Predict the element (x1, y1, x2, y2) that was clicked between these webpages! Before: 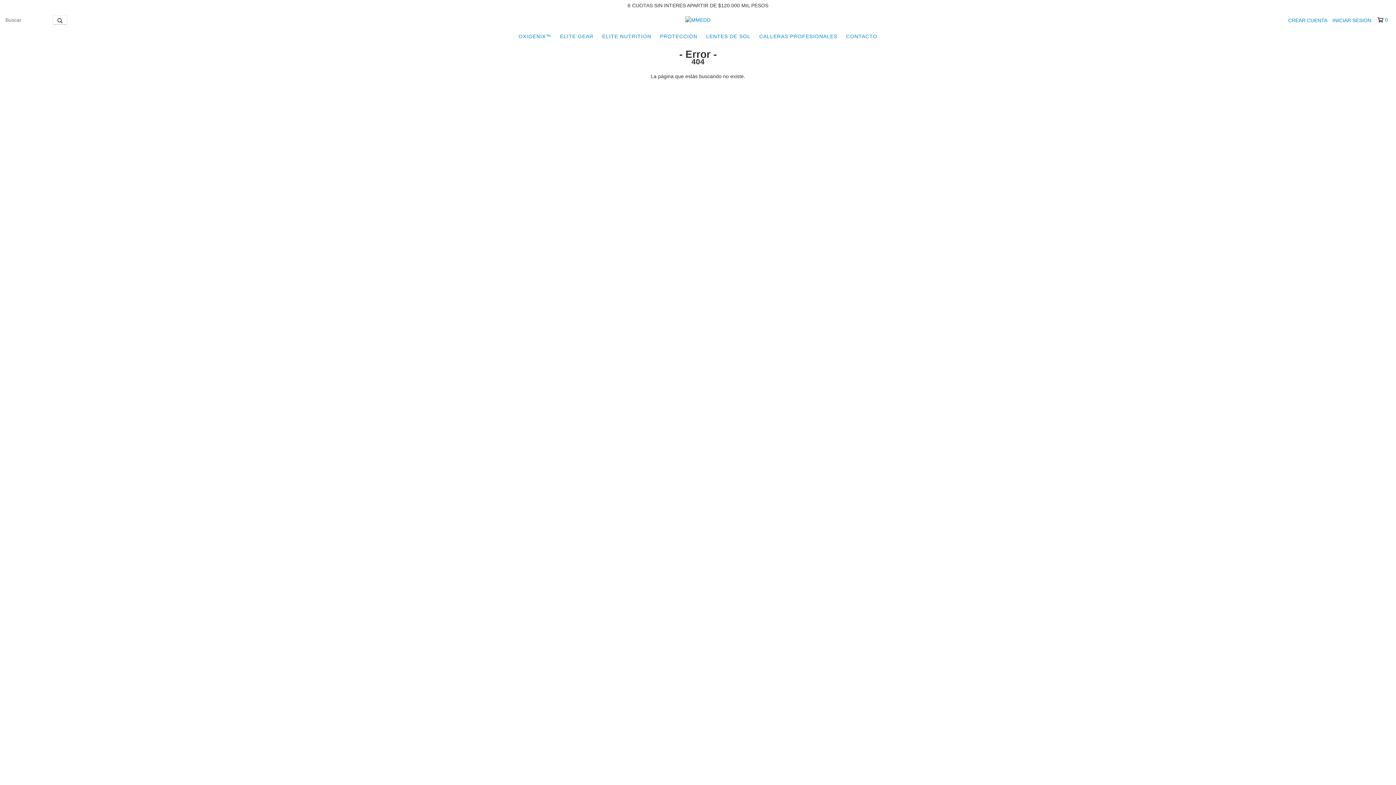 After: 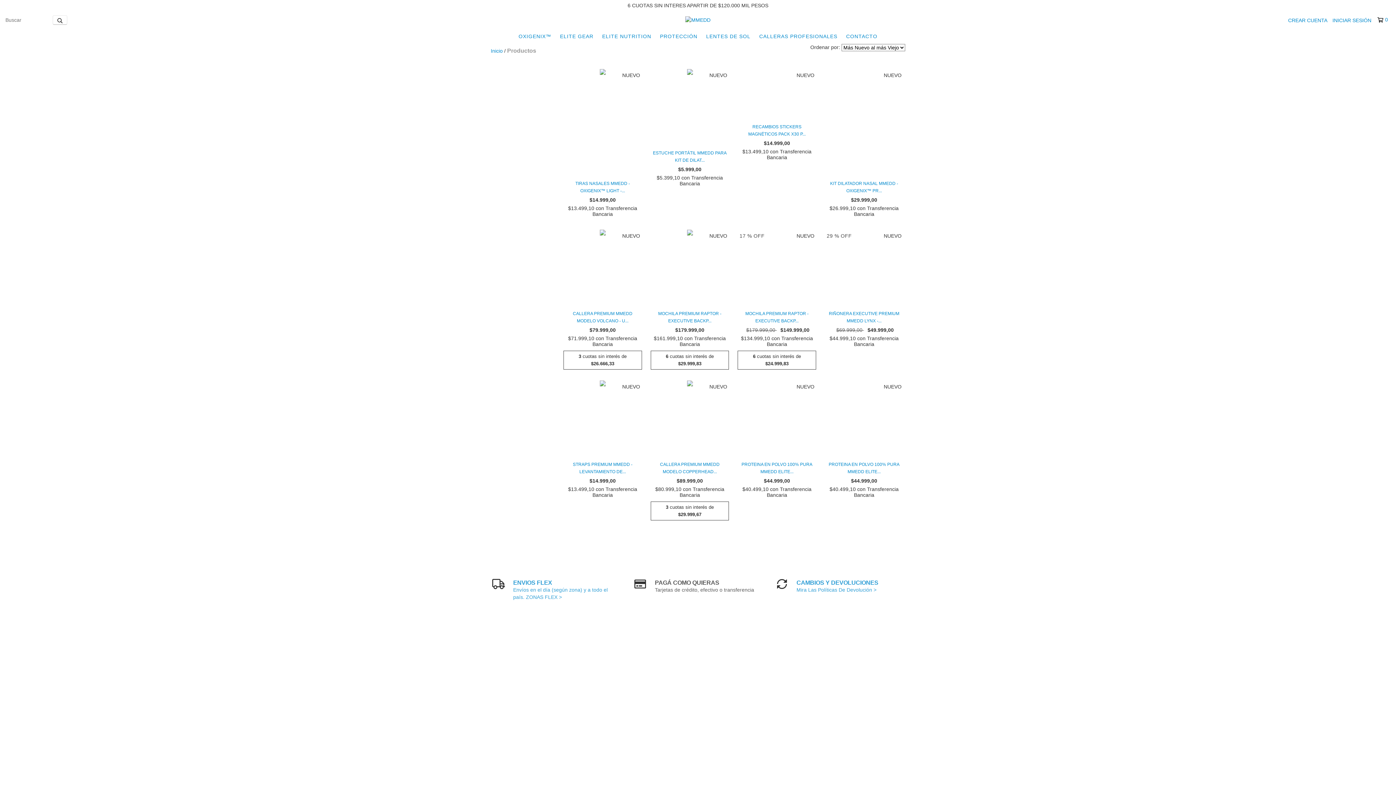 Action: label: ELITE GEAR bbox: (556, 29, 597, 43)